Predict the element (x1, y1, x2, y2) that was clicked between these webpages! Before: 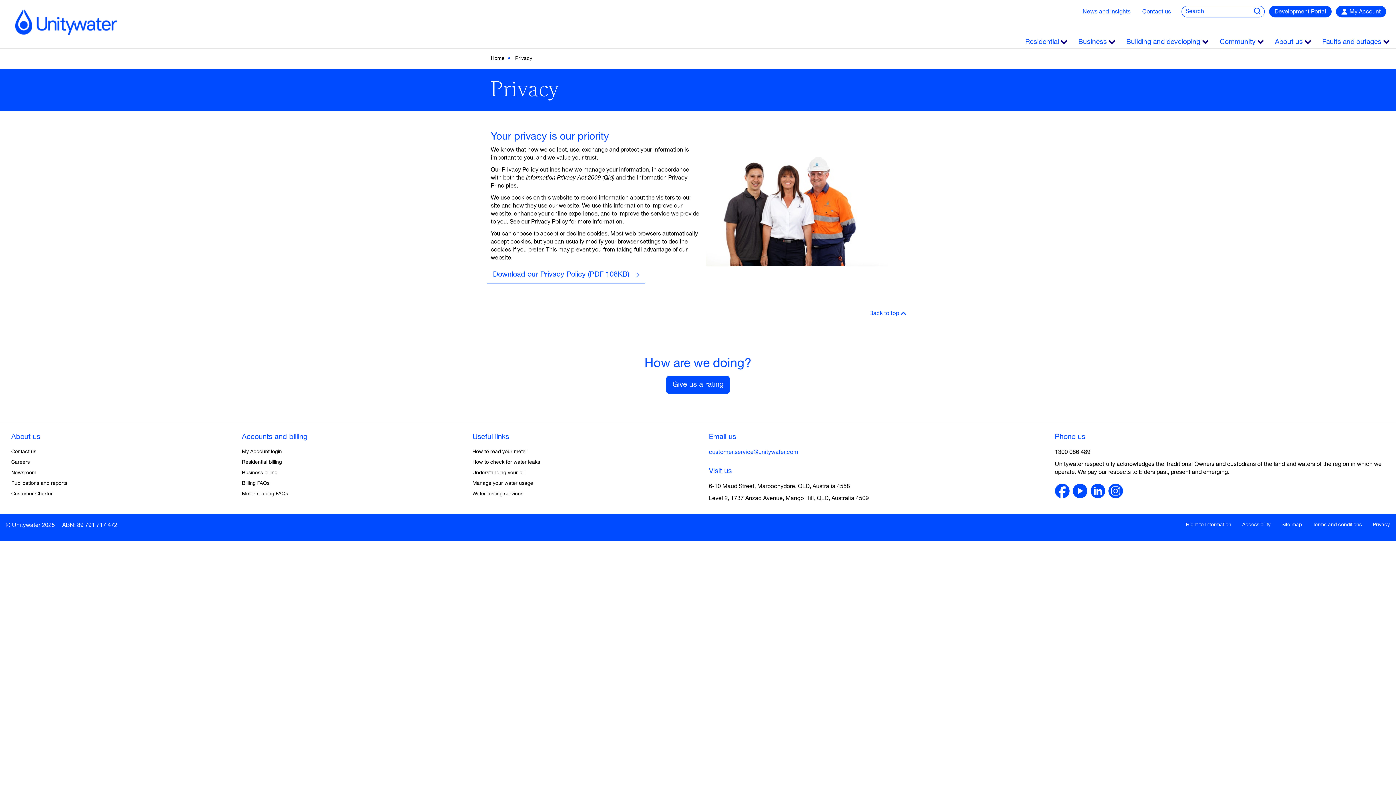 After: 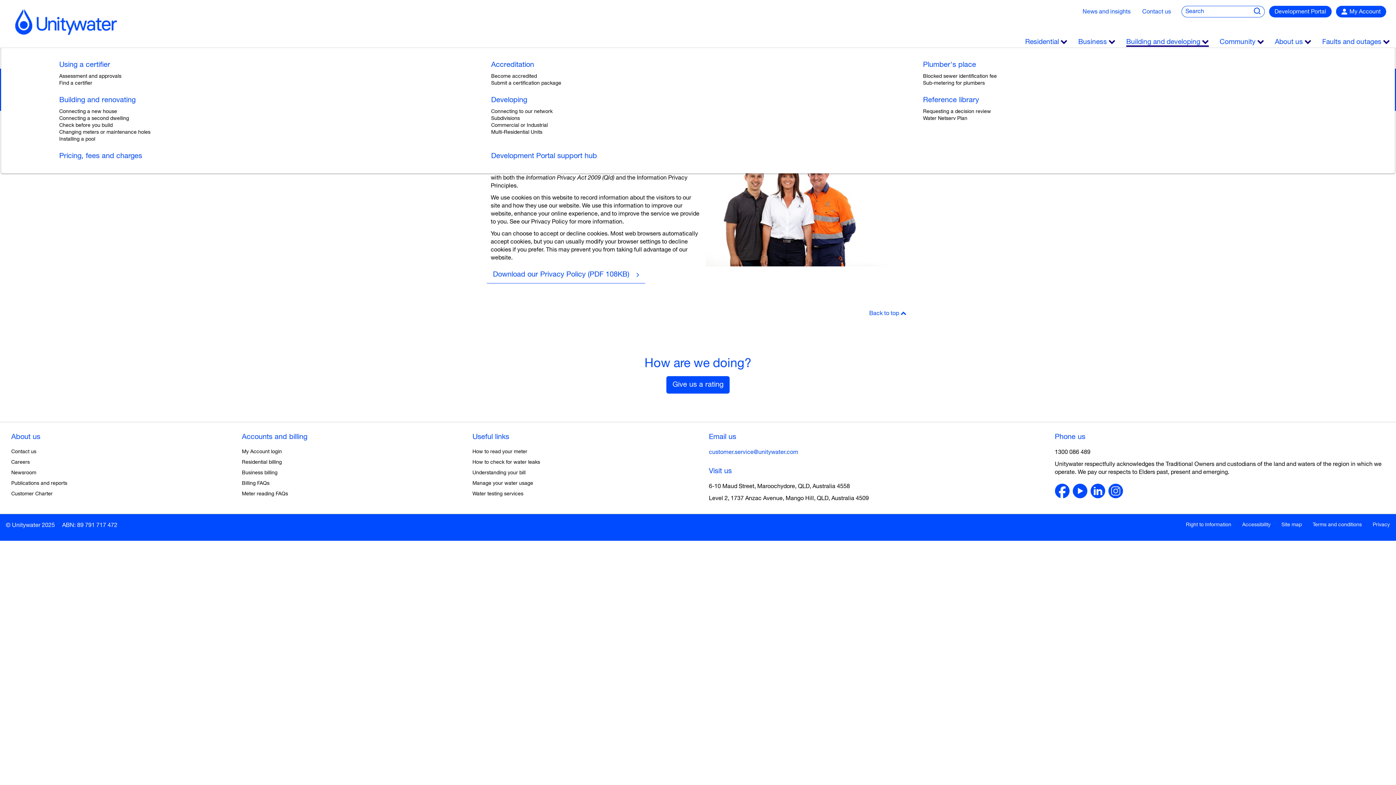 Action: bbox: (1121, 35, 1214, 47) label: Building and developing